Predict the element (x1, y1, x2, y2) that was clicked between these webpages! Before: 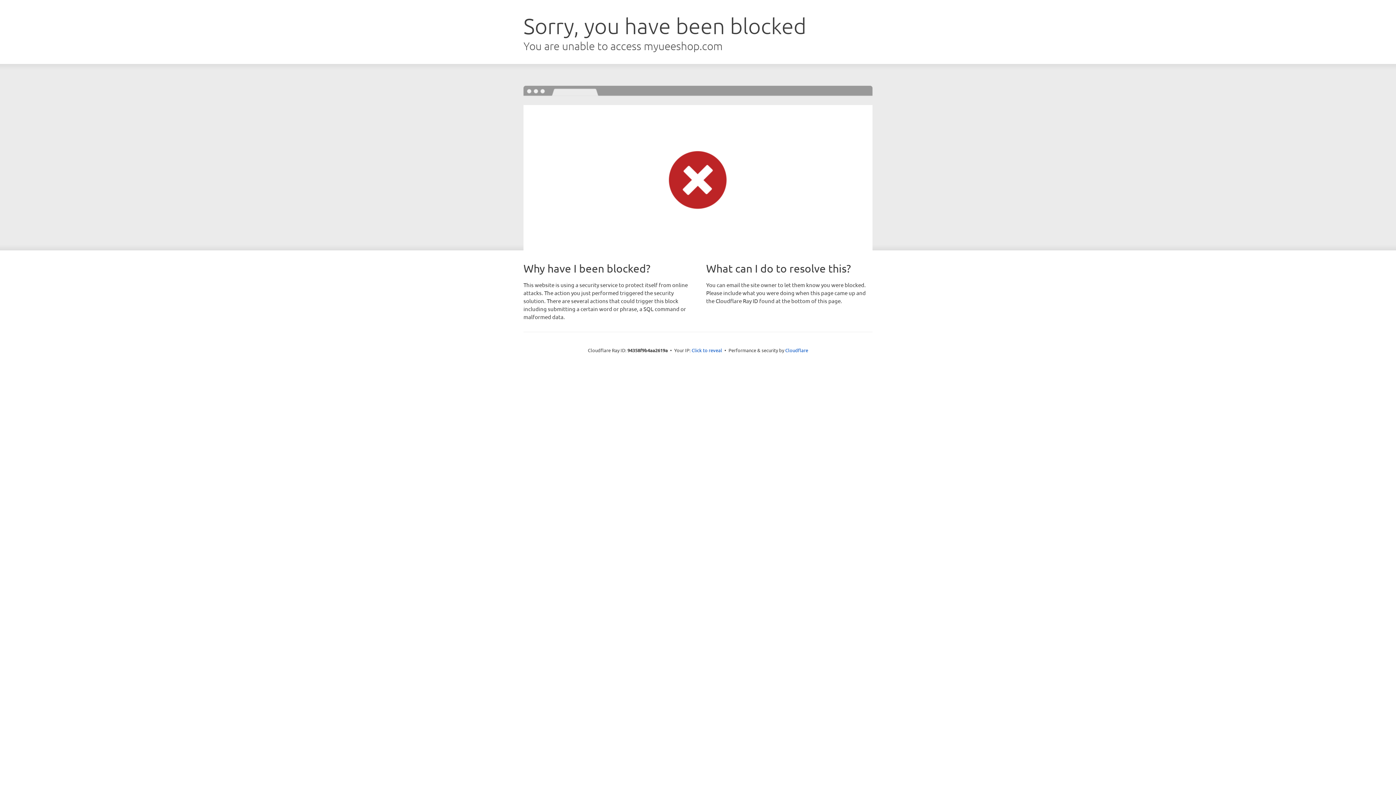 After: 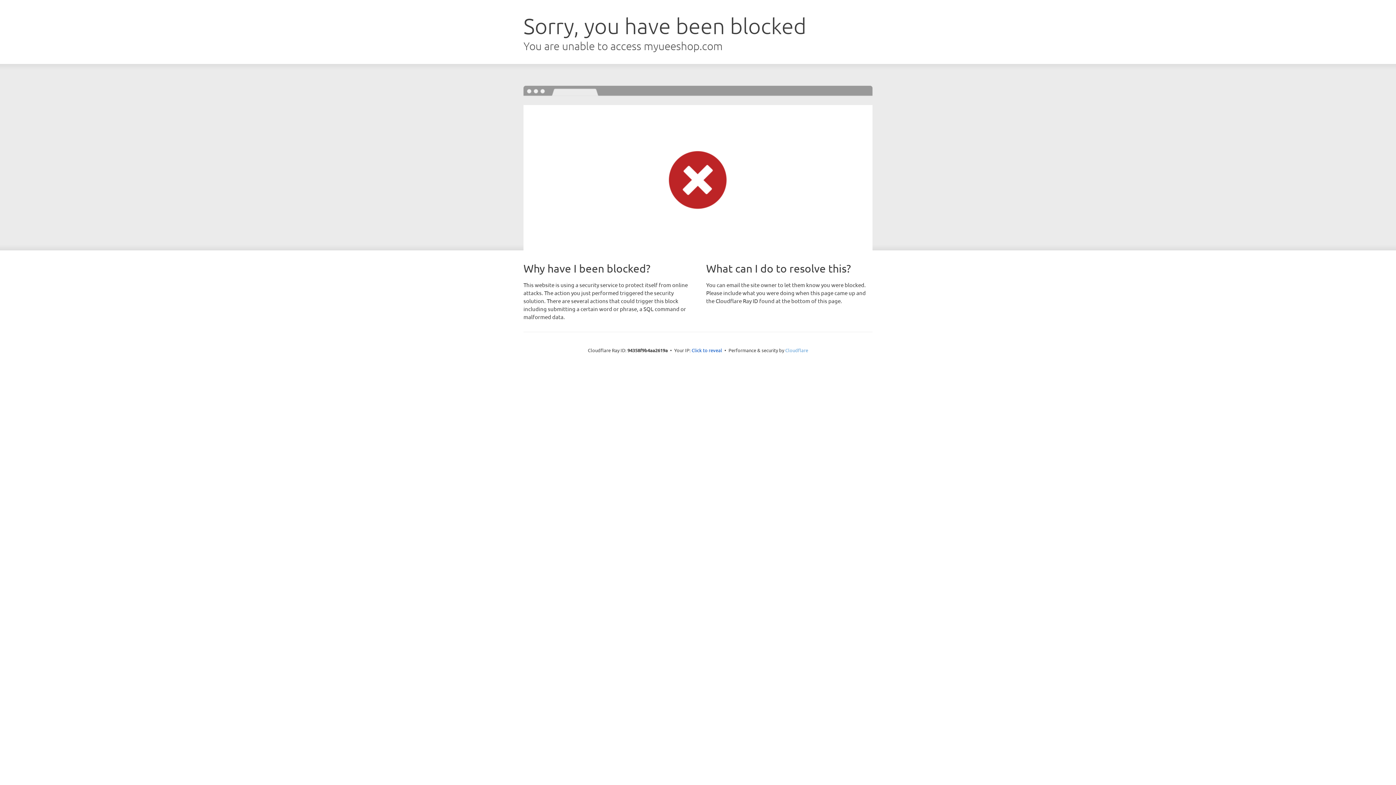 Action: bbox: (785, 347, 808, 353) label: Cloudflare